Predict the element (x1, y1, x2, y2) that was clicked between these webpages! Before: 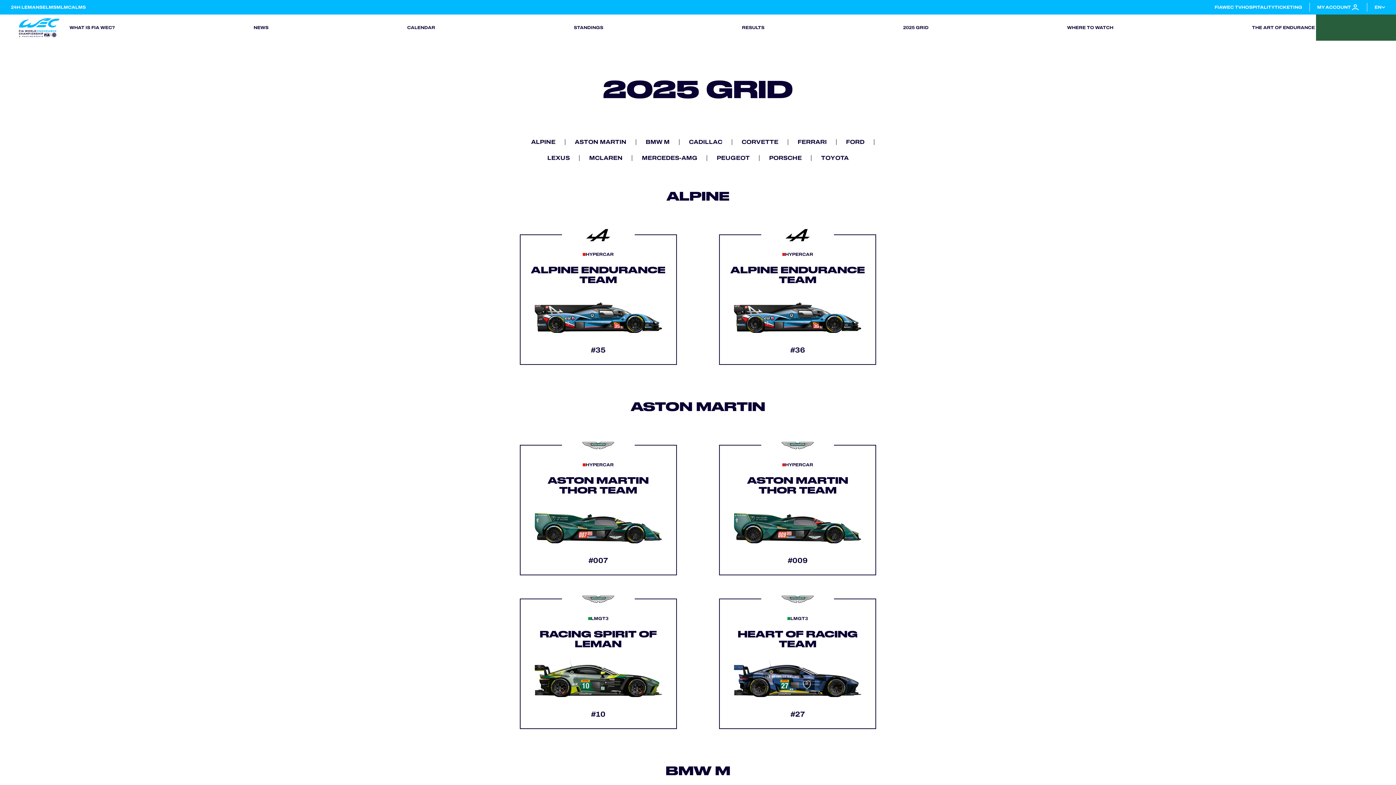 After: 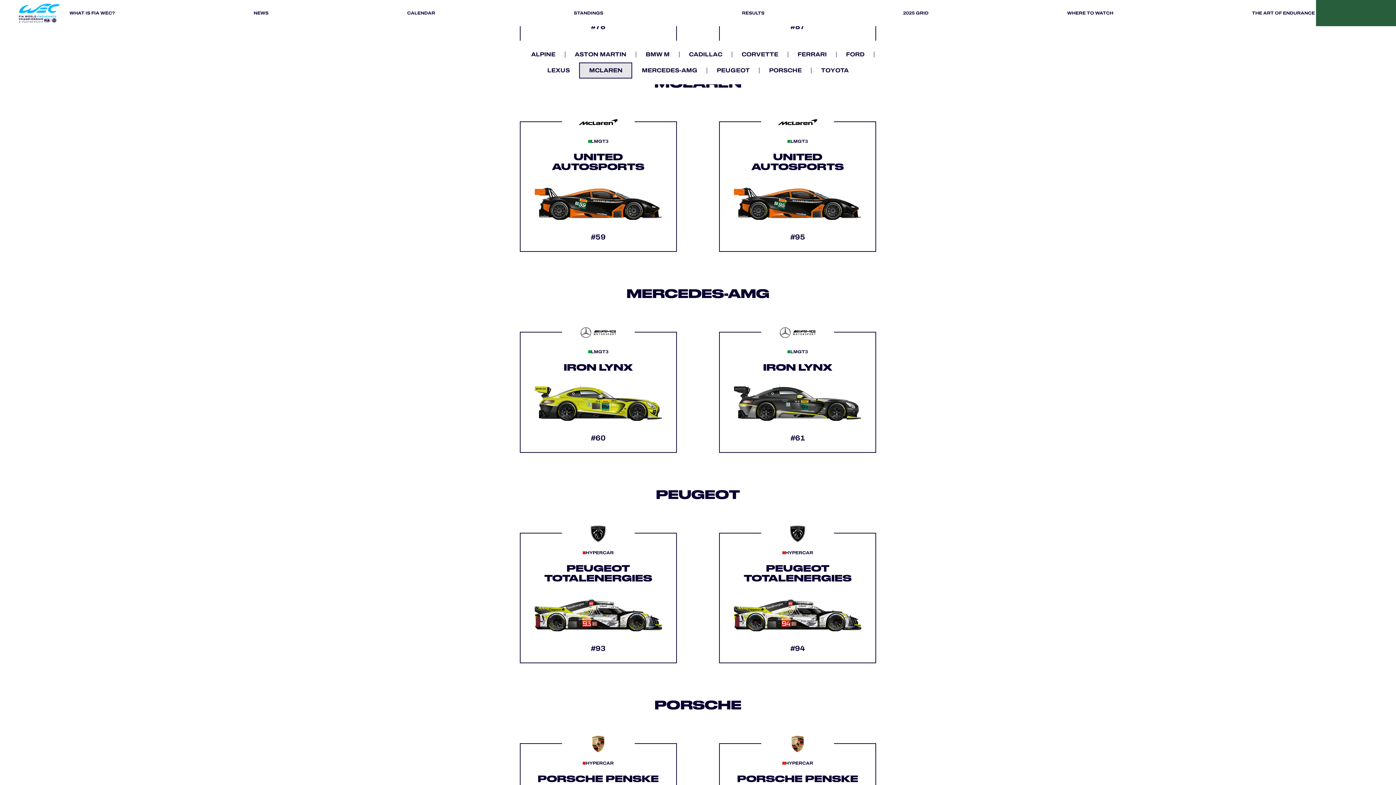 Action: label: MCLAREN bbox: (579, 150, 632, 166)